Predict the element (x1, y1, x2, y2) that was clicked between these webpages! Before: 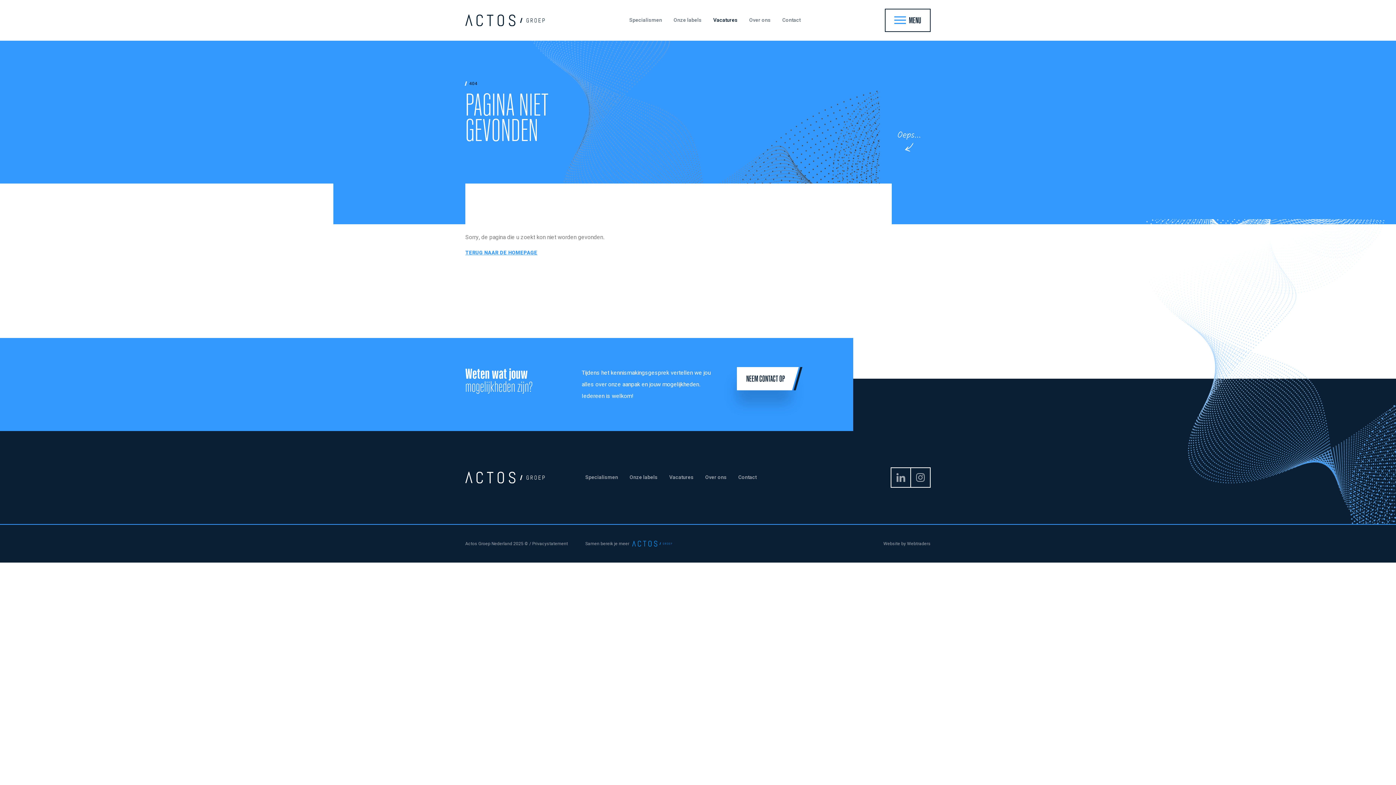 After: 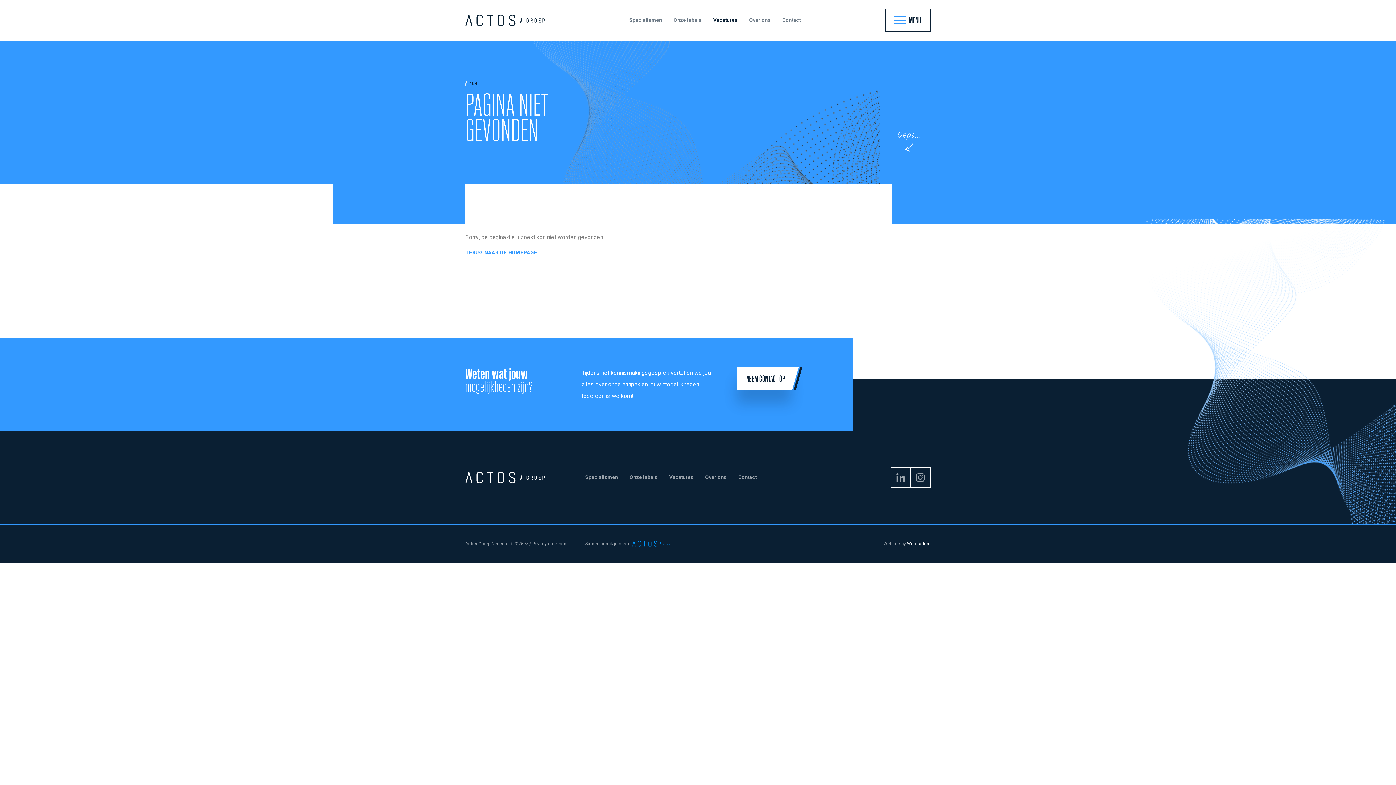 Action: label: Webtraders bbox: (907, 540, 930, 547)